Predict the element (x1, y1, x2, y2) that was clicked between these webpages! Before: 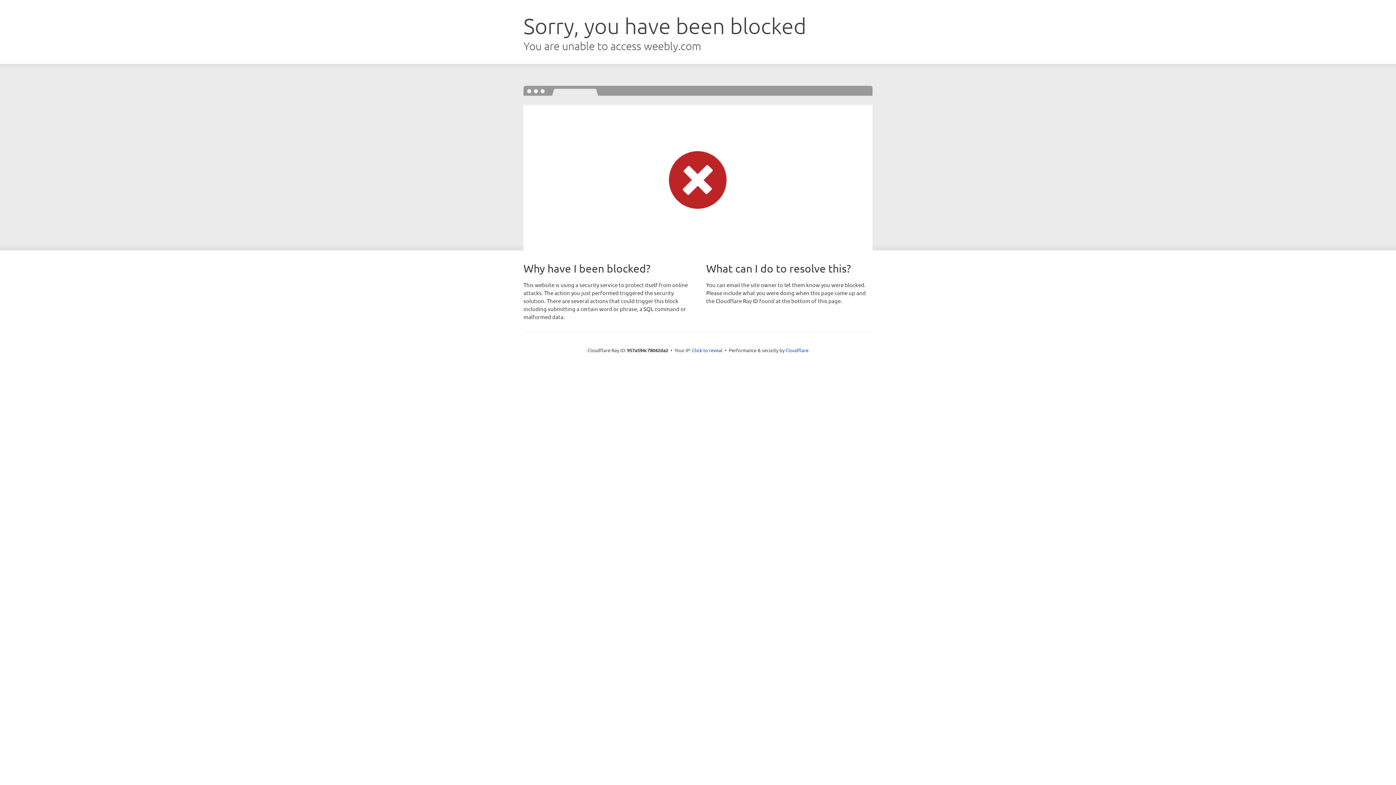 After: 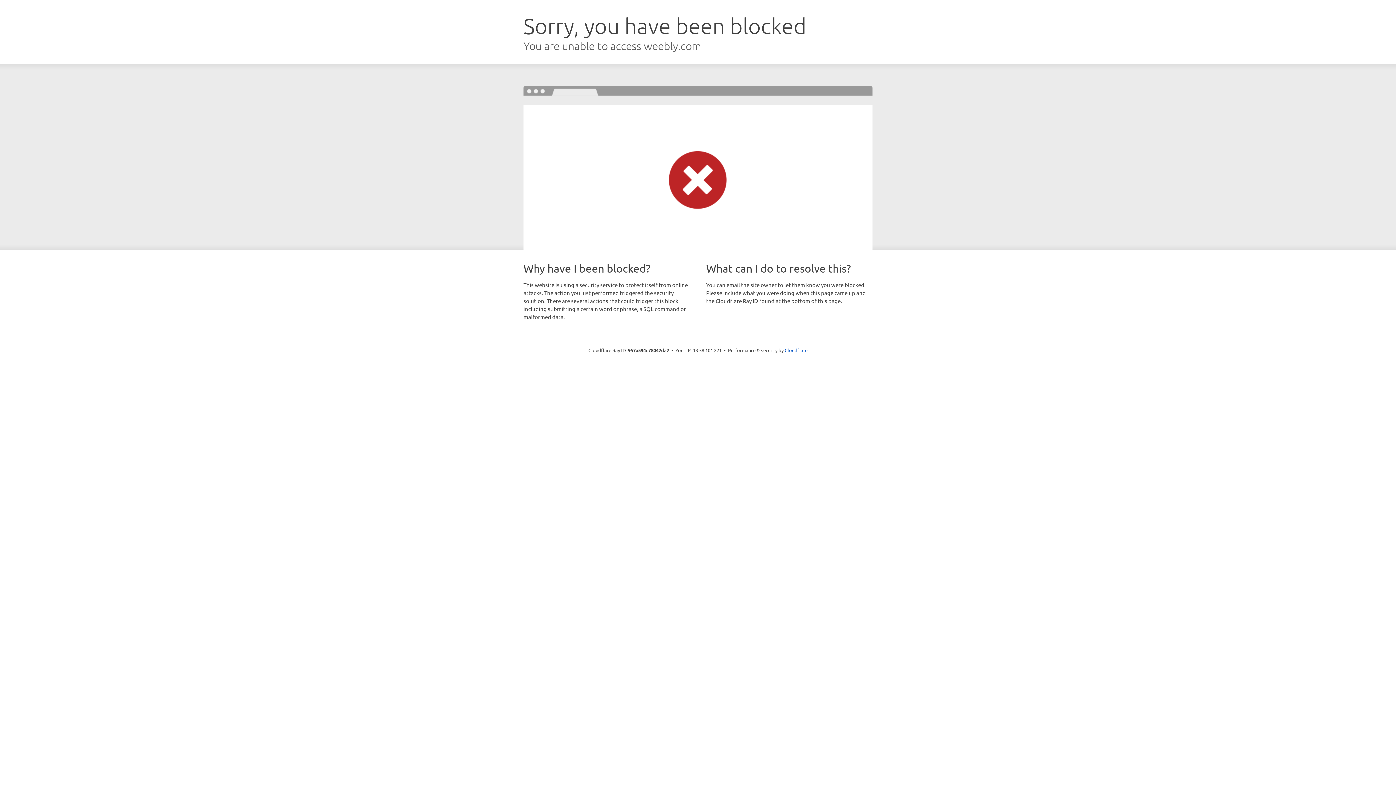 Action: label: Click to reveal bbox: (692, 346, 722, 353)